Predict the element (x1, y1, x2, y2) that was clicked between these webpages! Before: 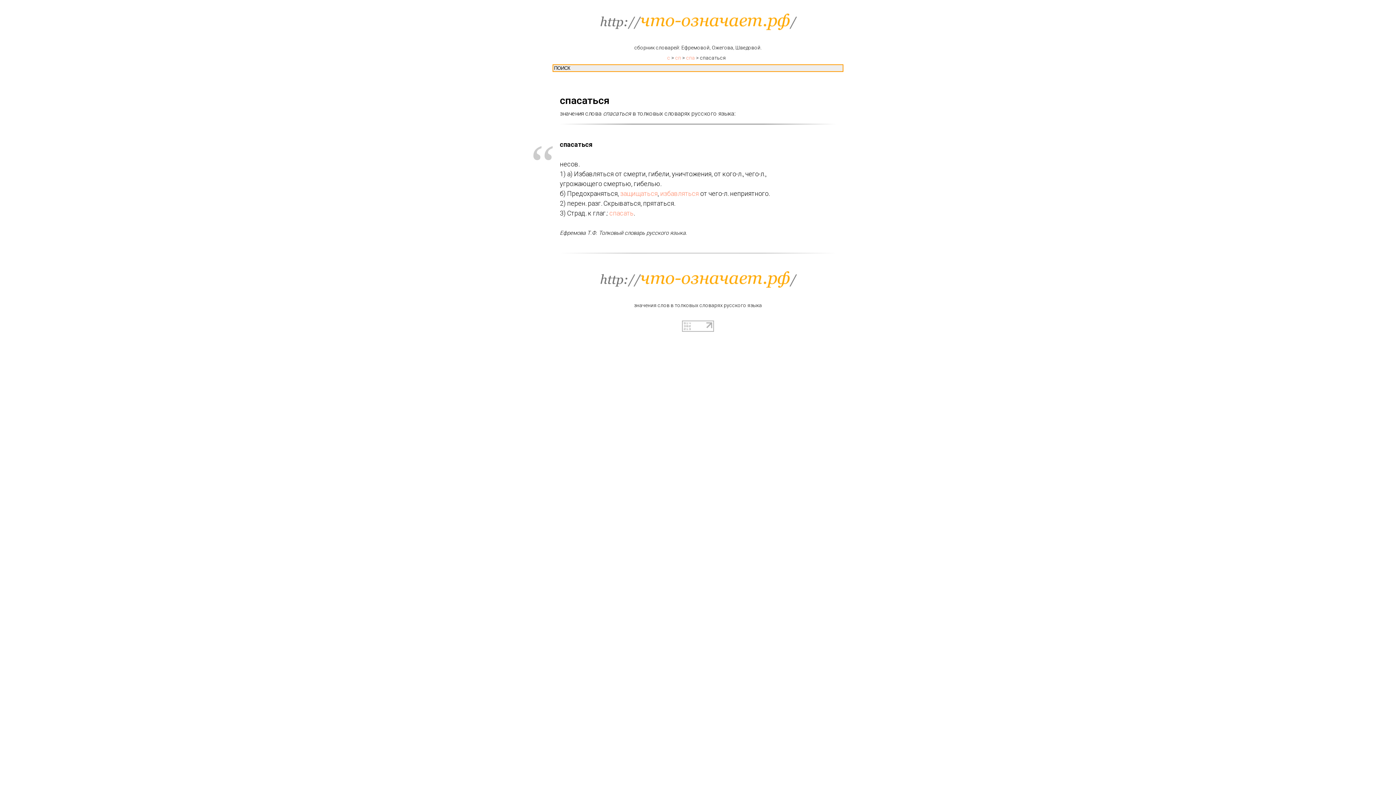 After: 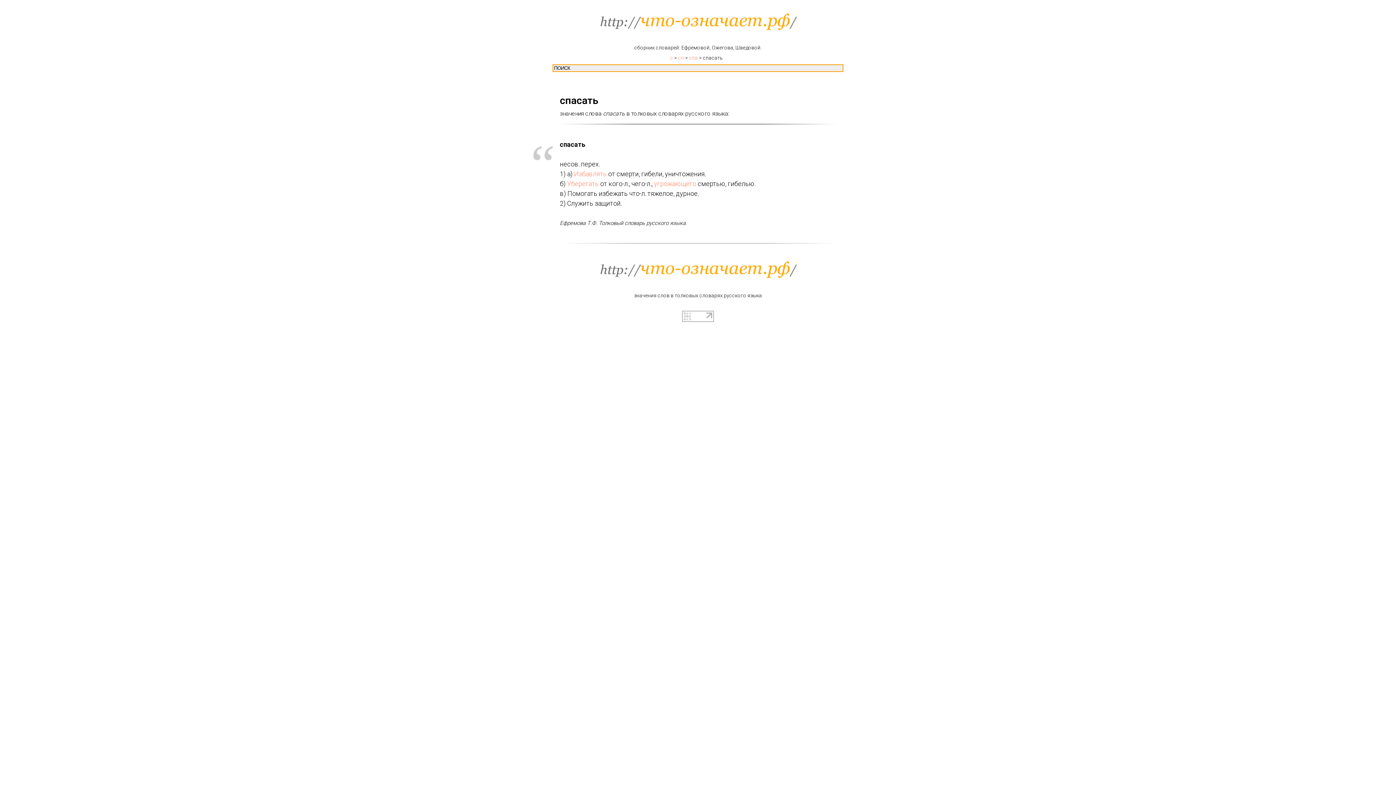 Action: bbox: (609, 209, 633, 217) label: спасать